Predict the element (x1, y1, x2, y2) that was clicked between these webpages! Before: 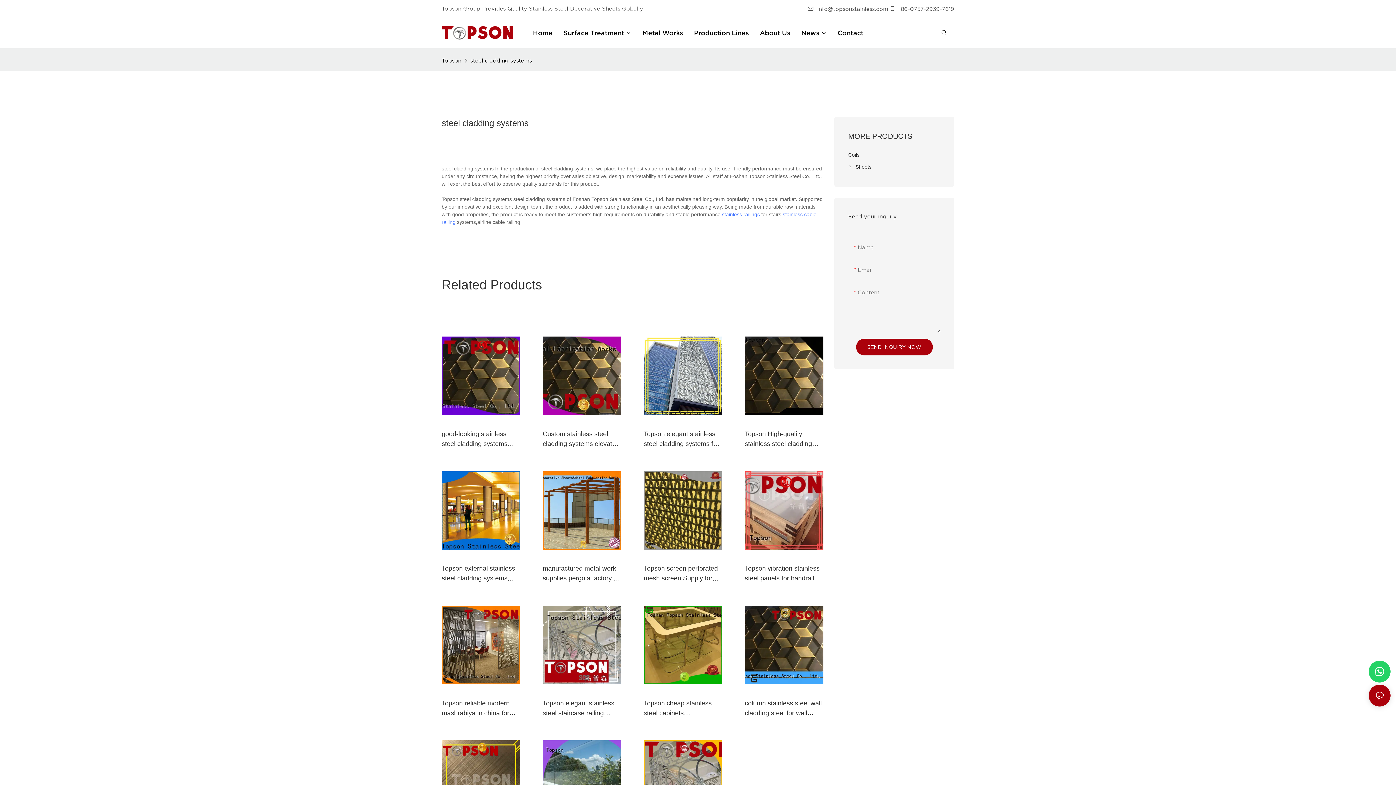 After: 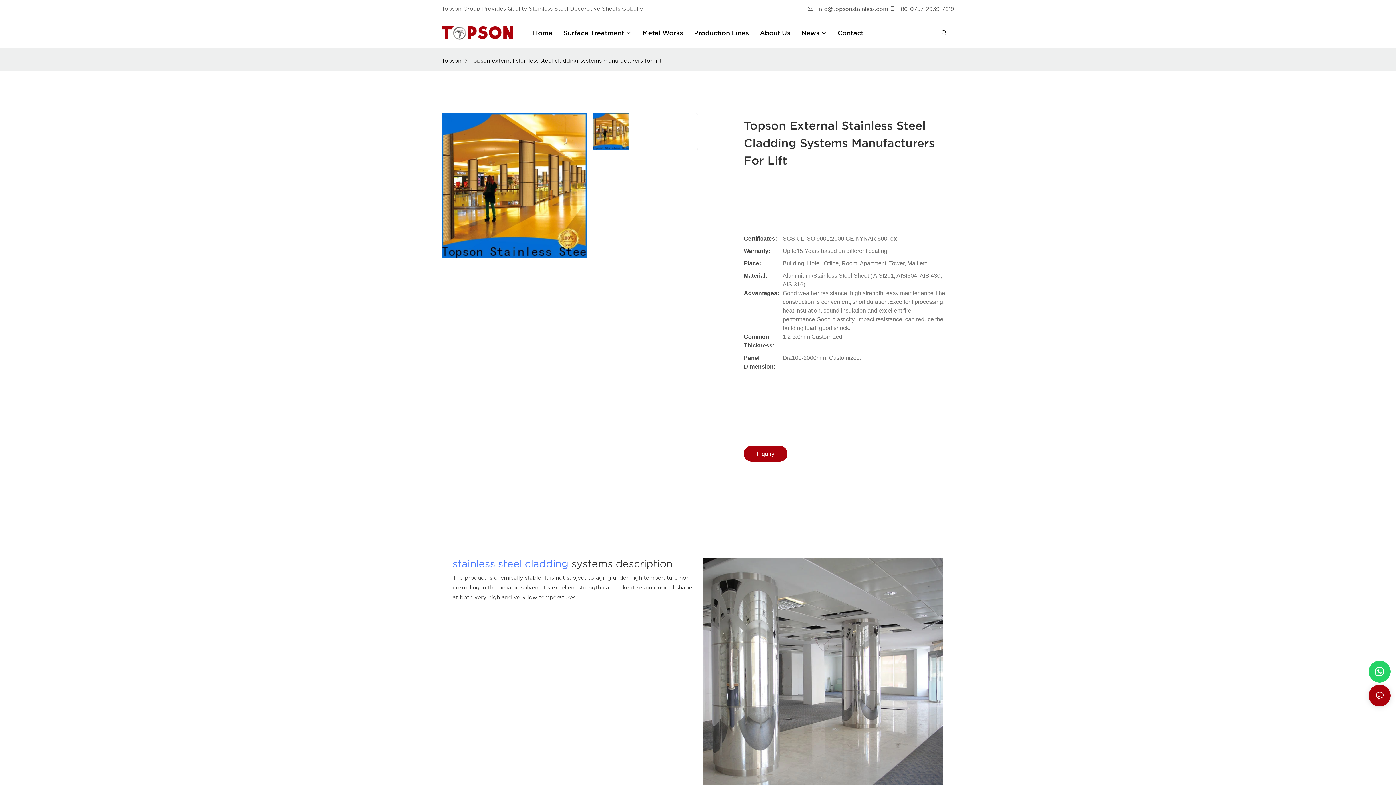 Action: bbox: (441, 403, 520, 414)